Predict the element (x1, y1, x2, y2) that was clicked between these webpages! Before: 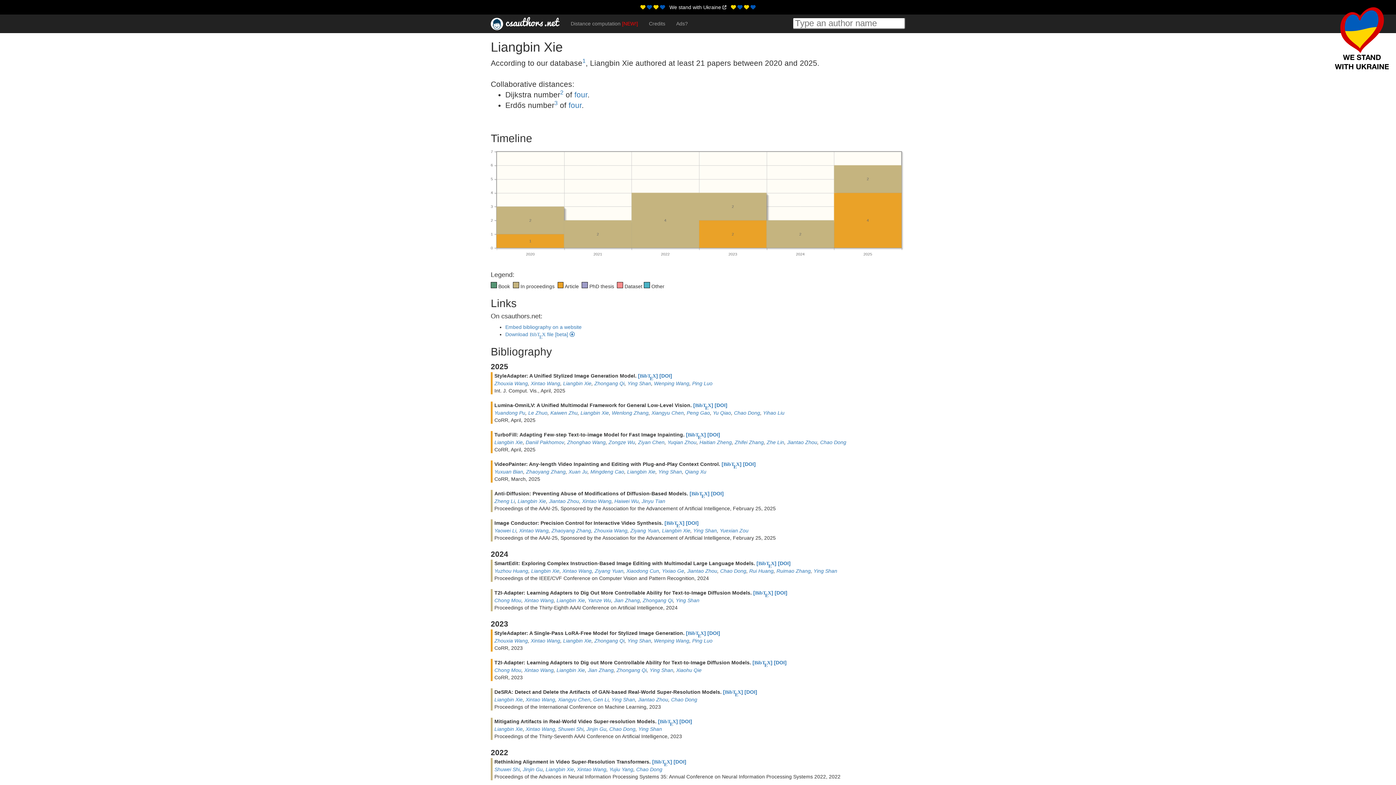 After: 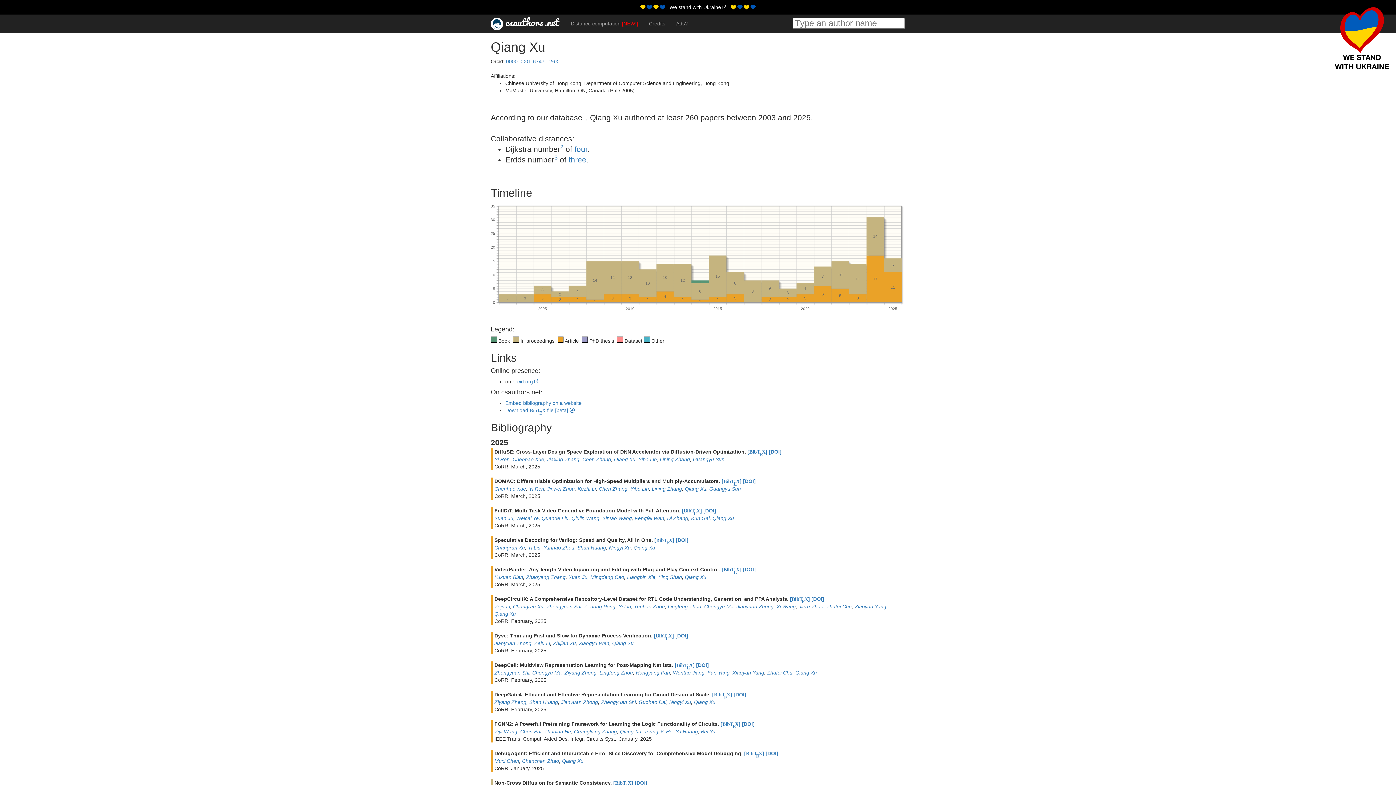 Action: label: Qiang Xu bbox: (685, 469, 706, 474)